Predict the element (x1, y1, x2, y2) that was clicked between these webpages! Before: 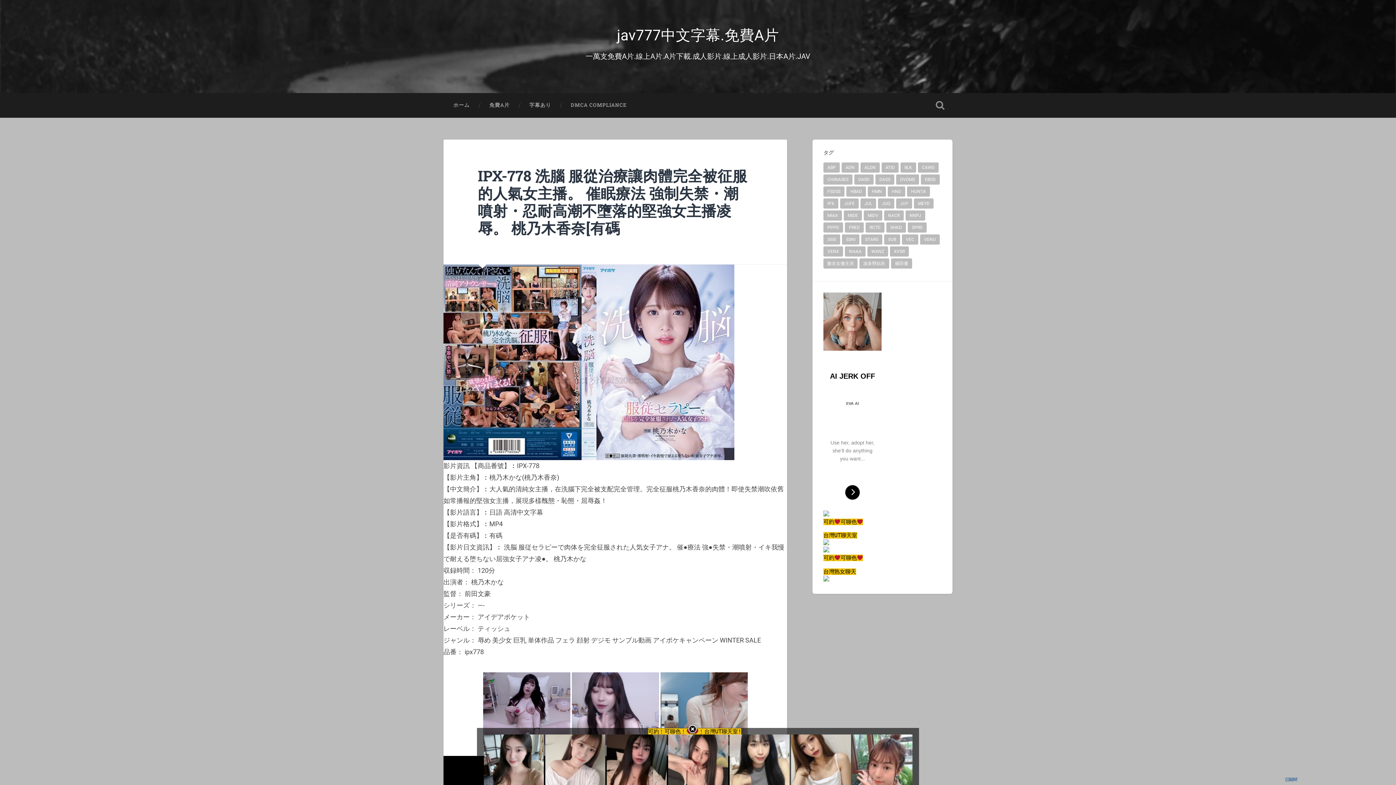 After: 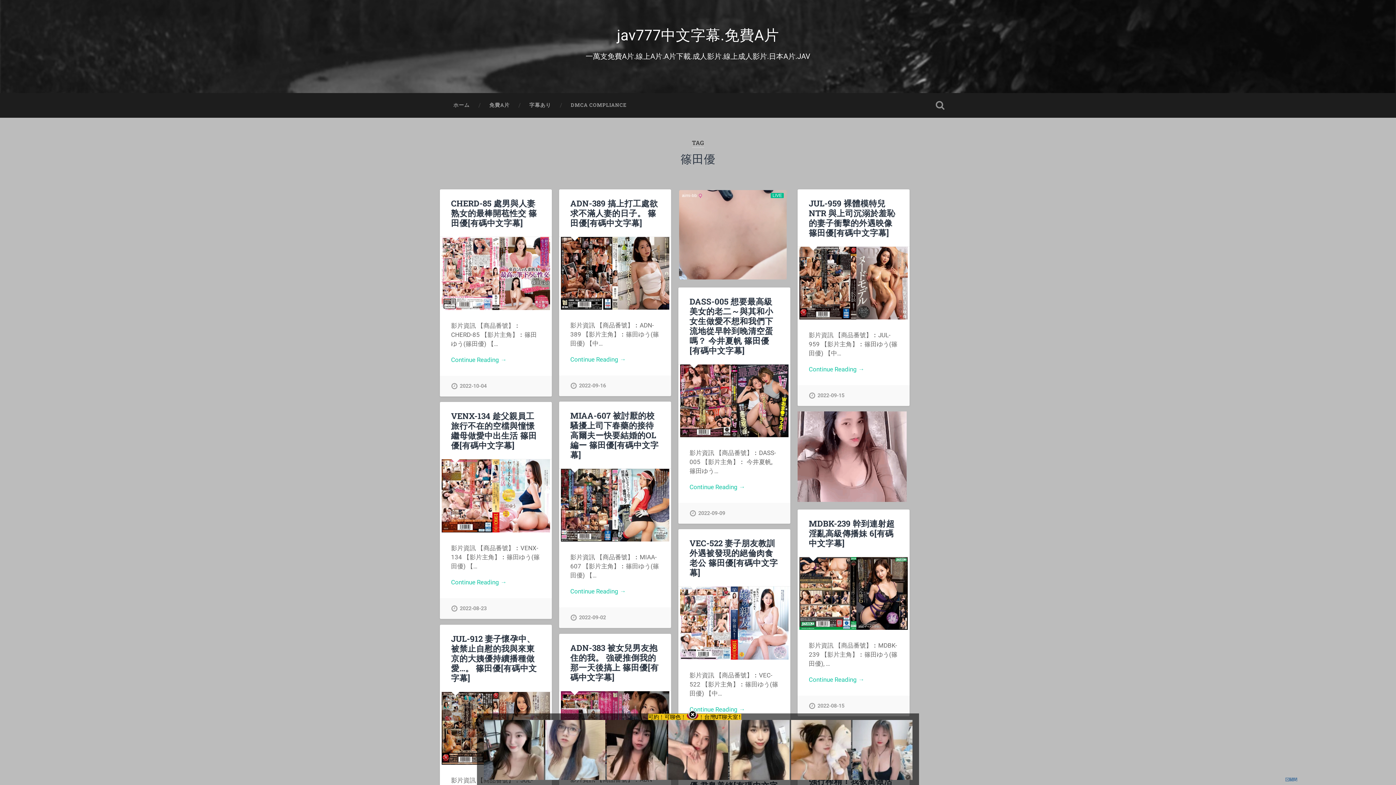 Action: label: 篠田優 bbox: (891, 258, 912, 268)